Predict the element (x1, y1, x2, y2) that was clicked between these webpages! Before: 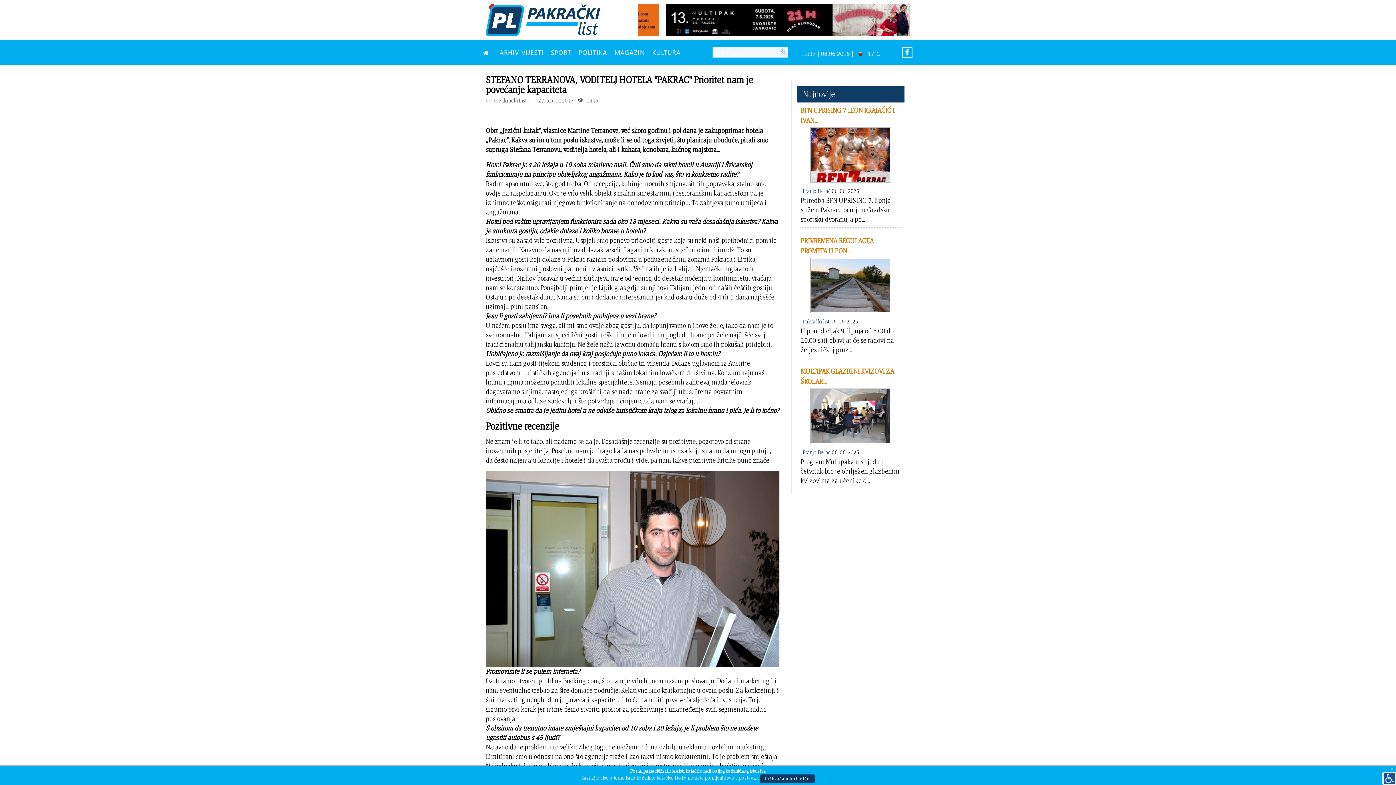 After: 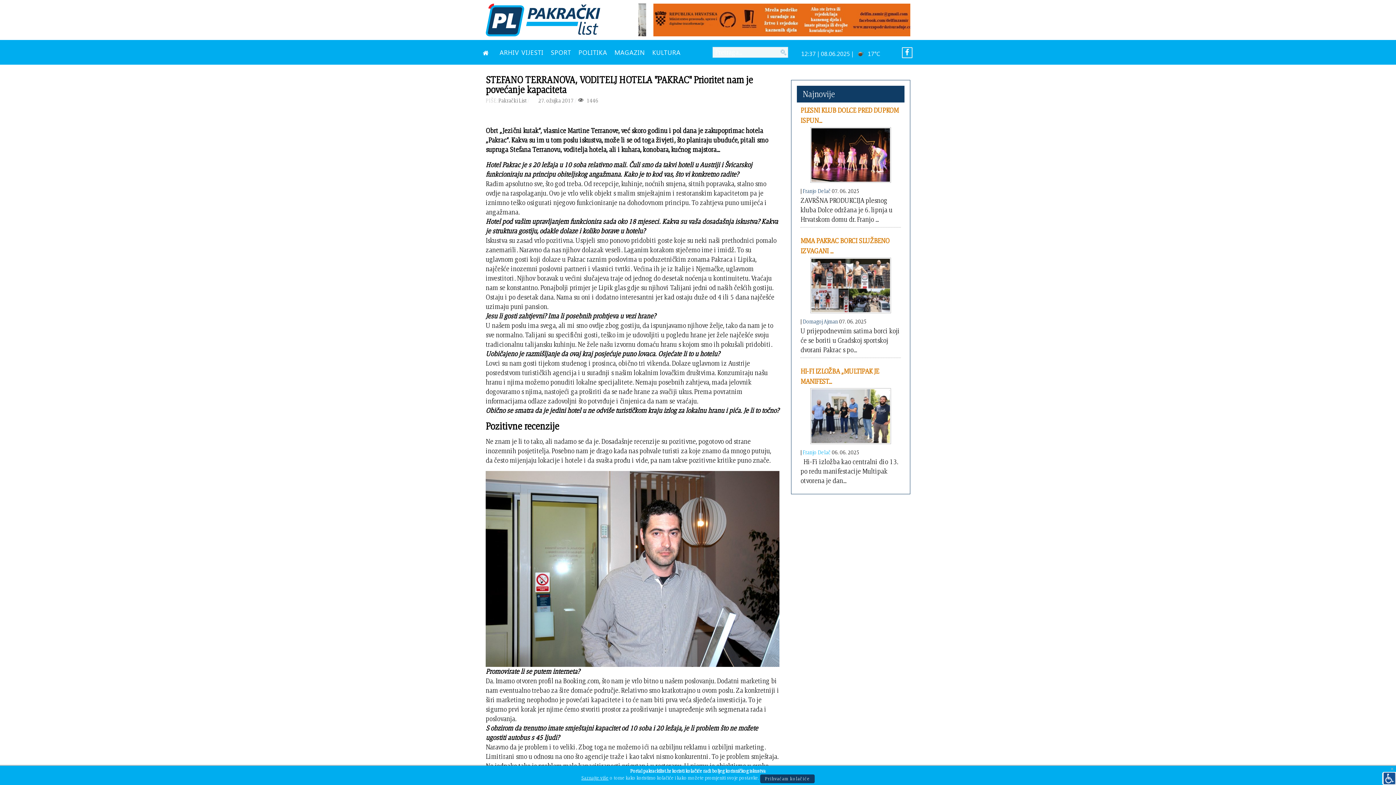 Action: bbox: (802, 467, 830, 474) label: Franjo Delač